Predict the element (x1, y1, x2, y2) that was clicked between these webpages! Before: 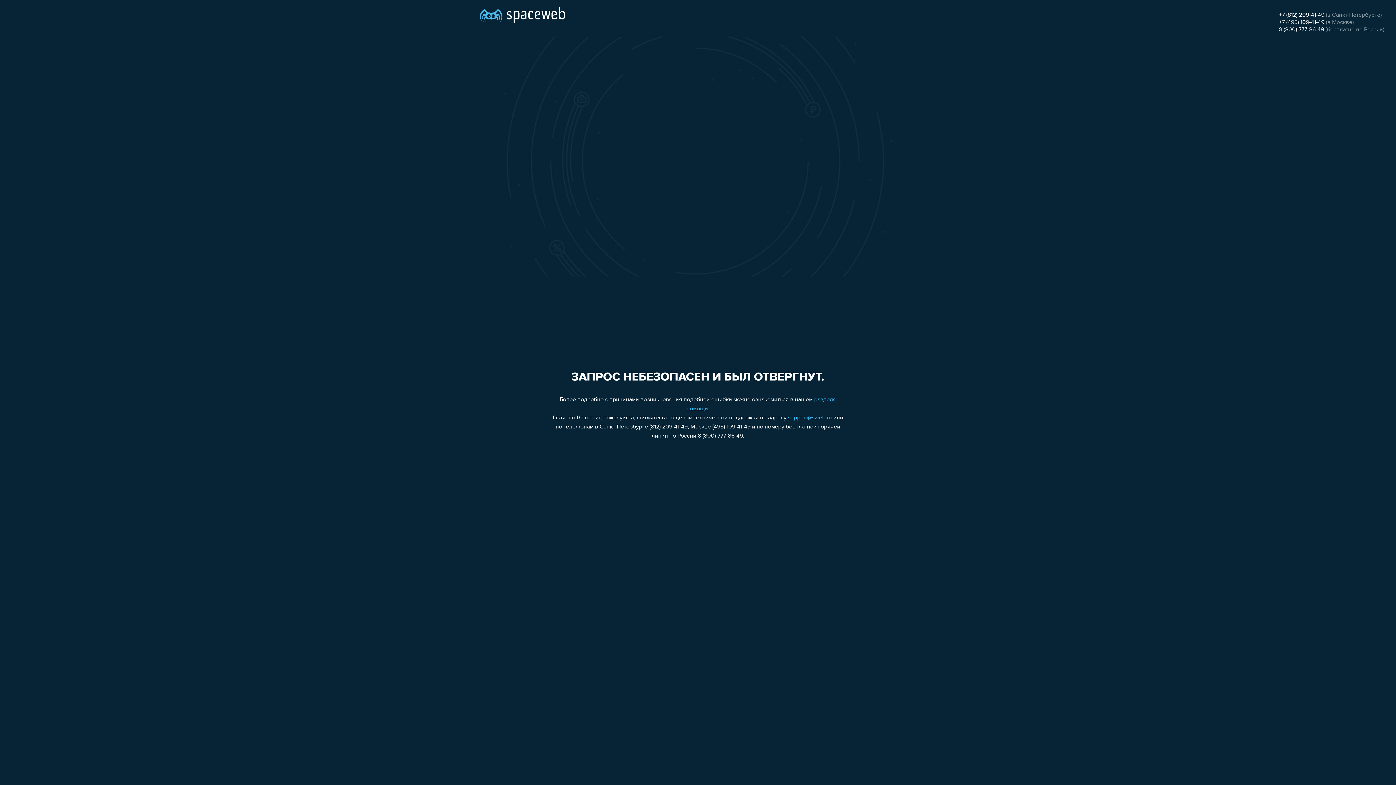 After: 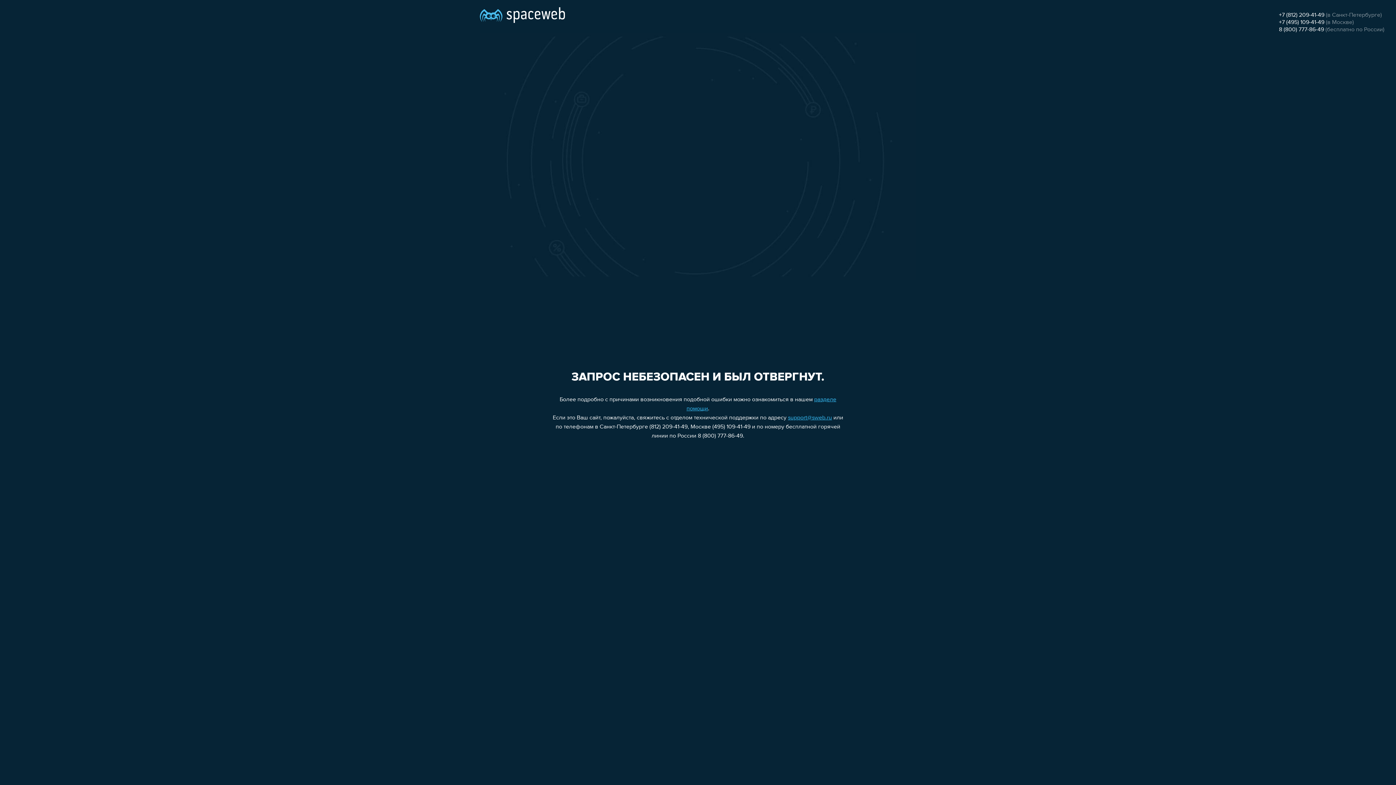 Action: label: +7 (495) 109-41-49 bbox: (1279, 19, 1324, 25)